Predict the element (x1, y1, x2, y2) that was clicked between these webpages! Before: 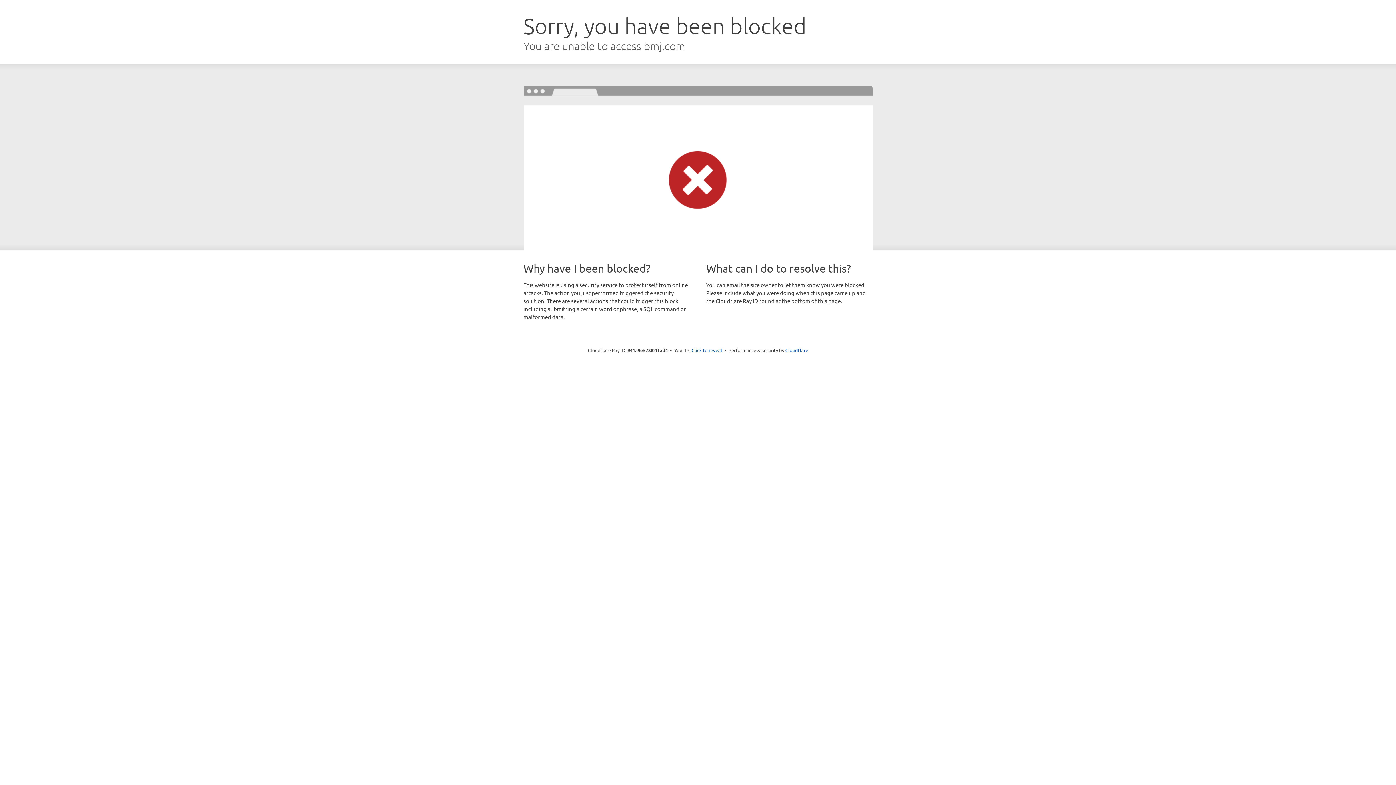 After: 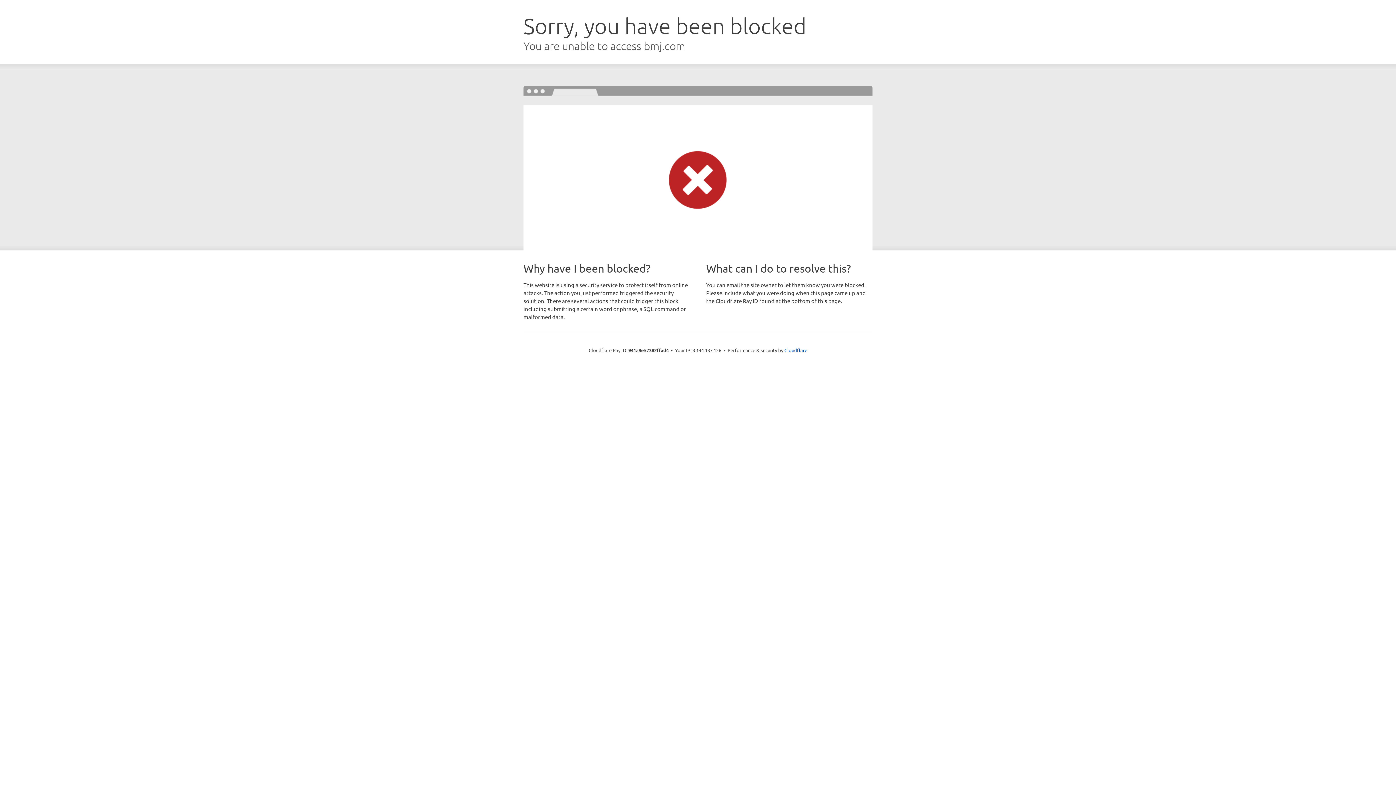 Action: bbox: (691, 346, 722, 353) label: Click to reveal